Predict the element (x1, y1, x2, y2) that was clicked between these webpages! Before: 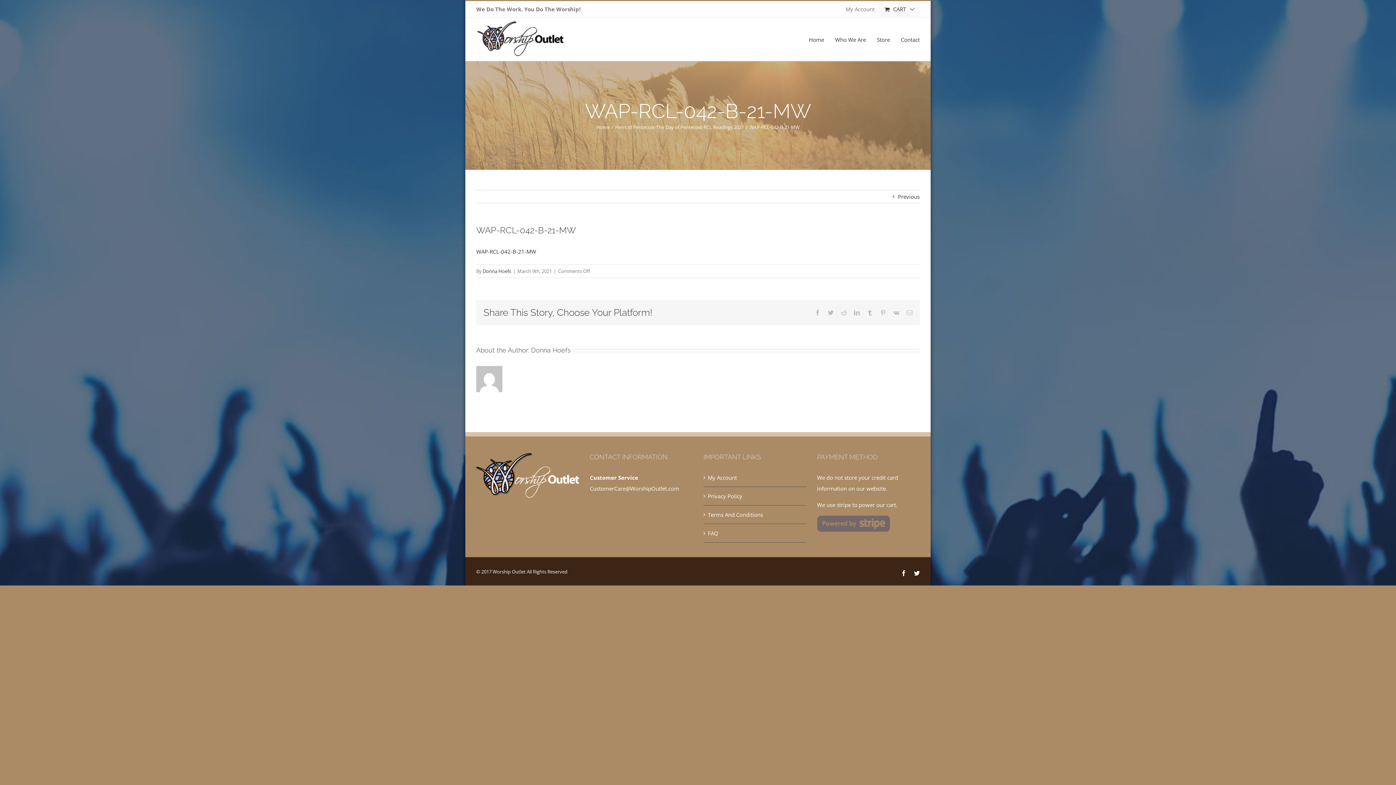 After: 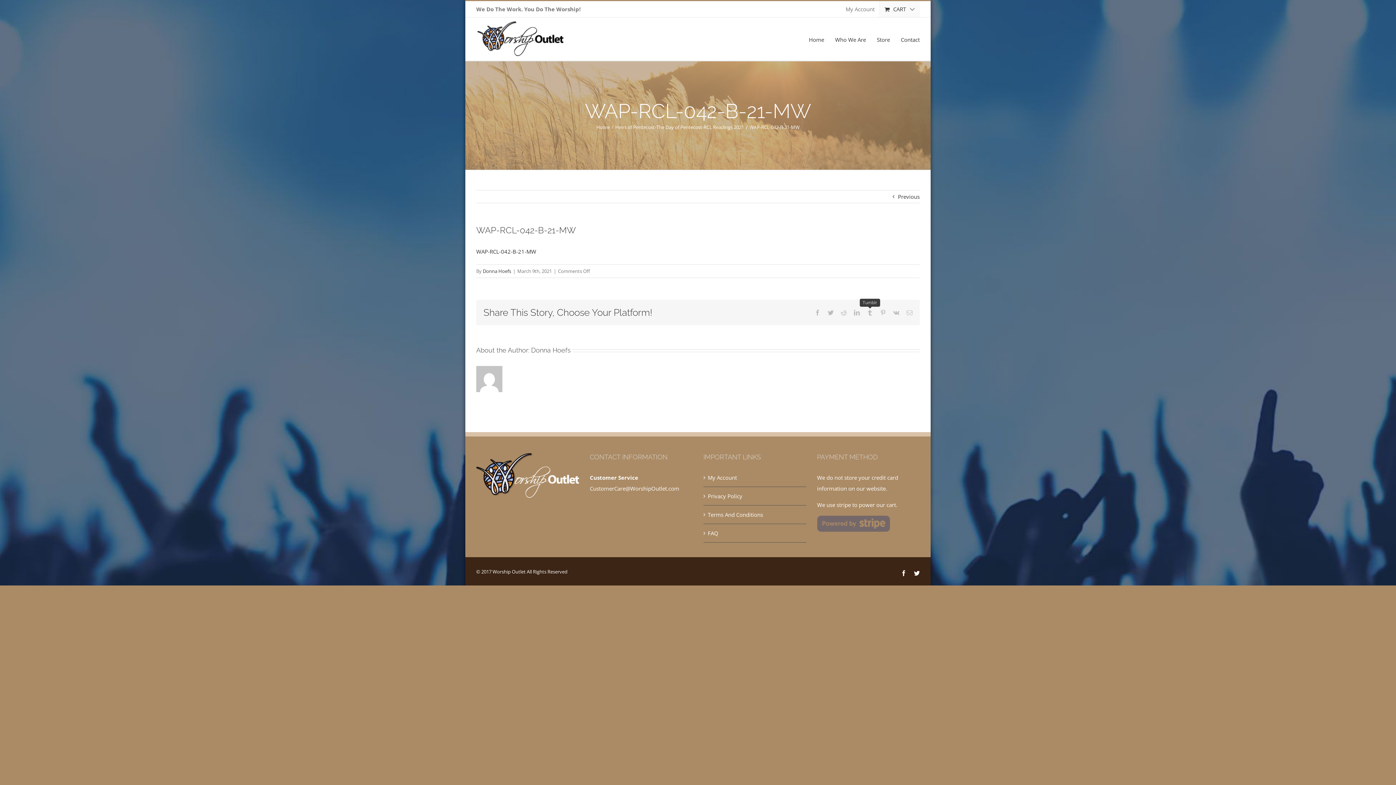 Action: bbox: (867, 309, 873, 315) label: Tumblr